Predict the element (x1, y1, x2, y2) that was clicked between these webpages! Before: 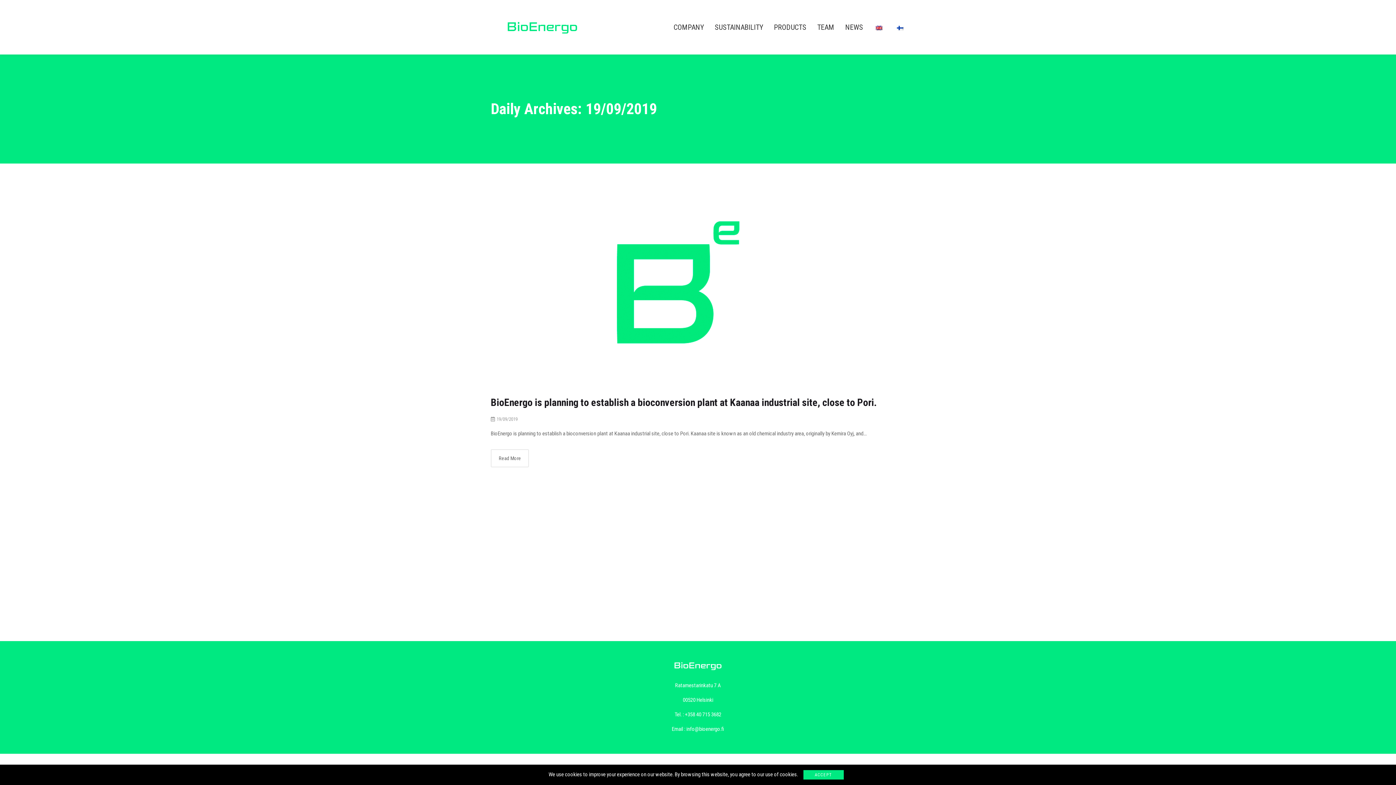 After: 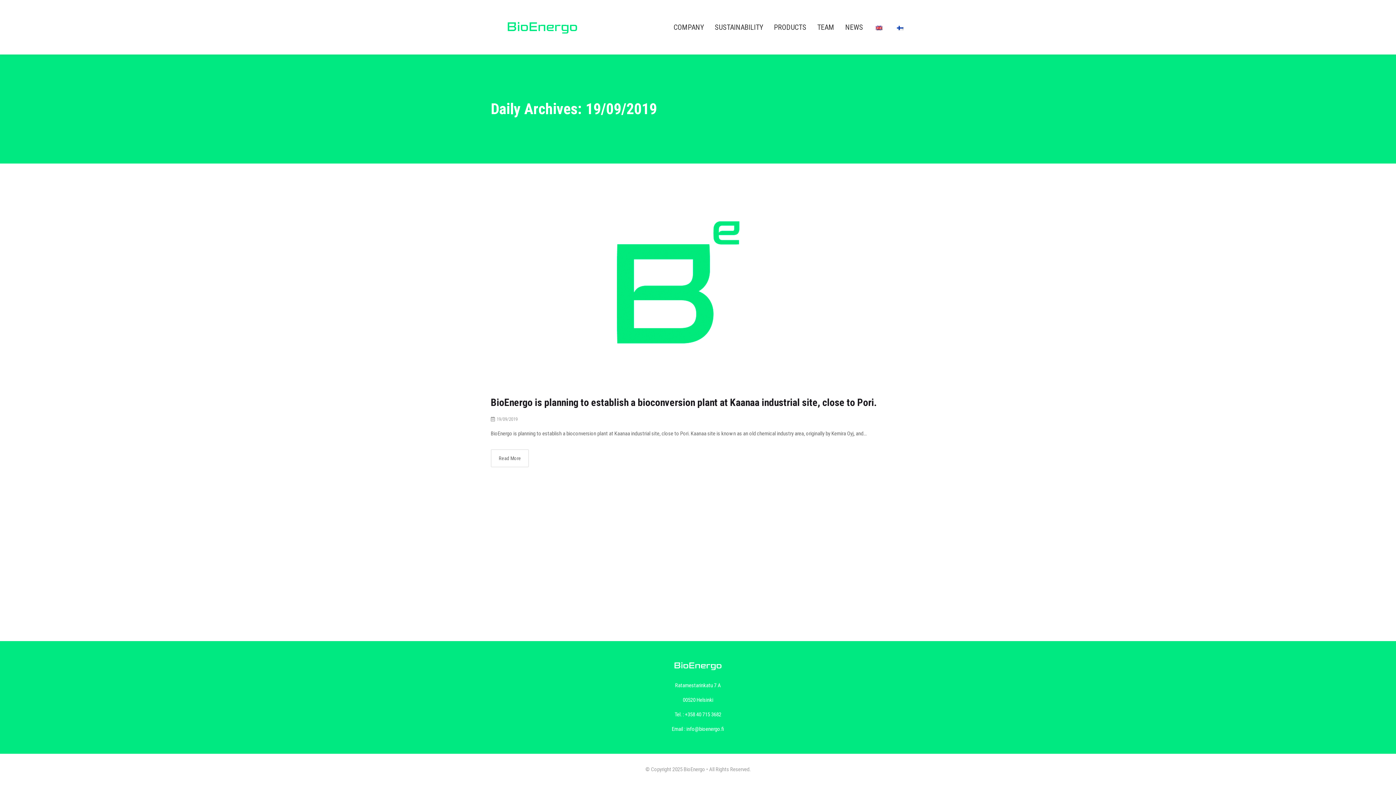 Action: label: ACCEPT bbox: (803, 770, 844, 780)